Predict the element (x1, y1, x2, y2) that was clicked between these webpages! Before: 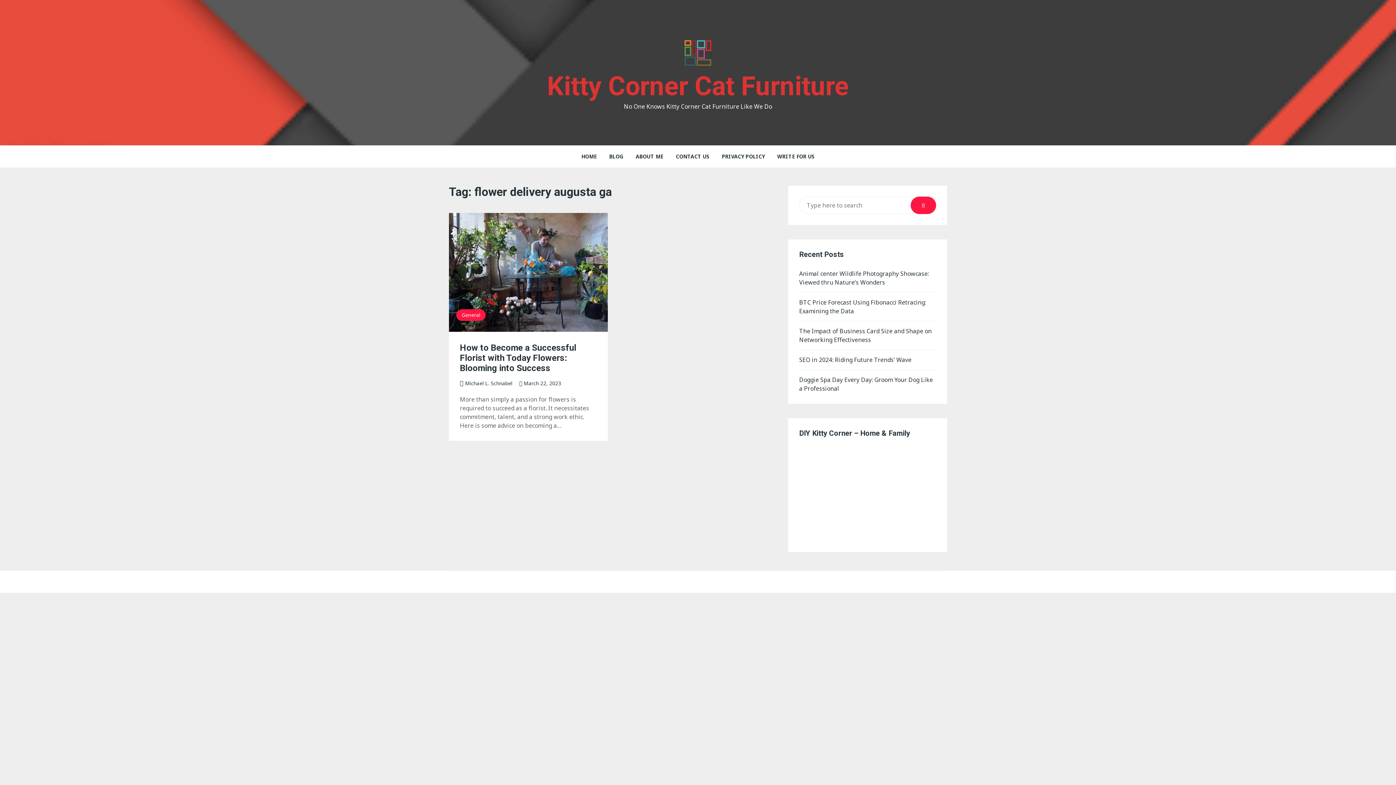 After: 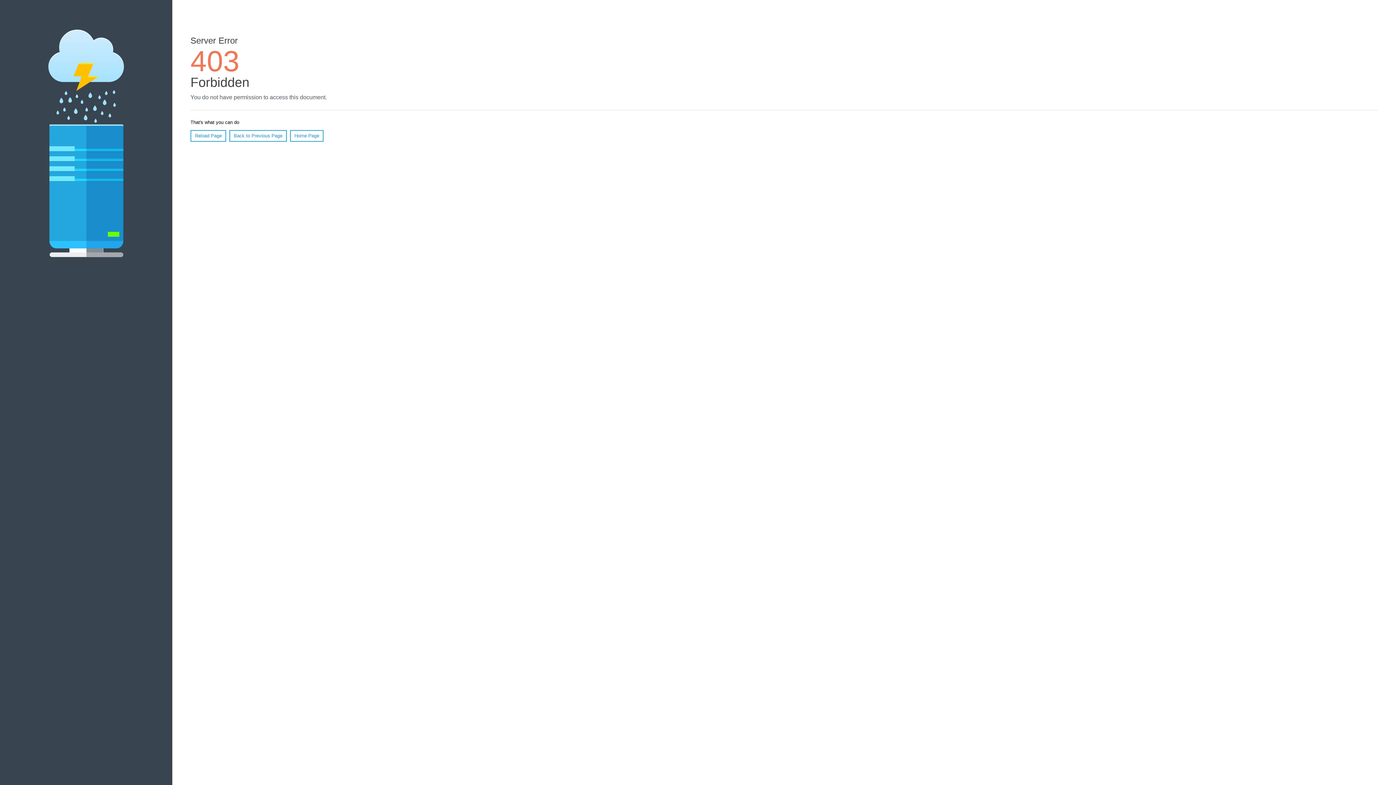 Action: bbox: (910, 196, 936, 214)